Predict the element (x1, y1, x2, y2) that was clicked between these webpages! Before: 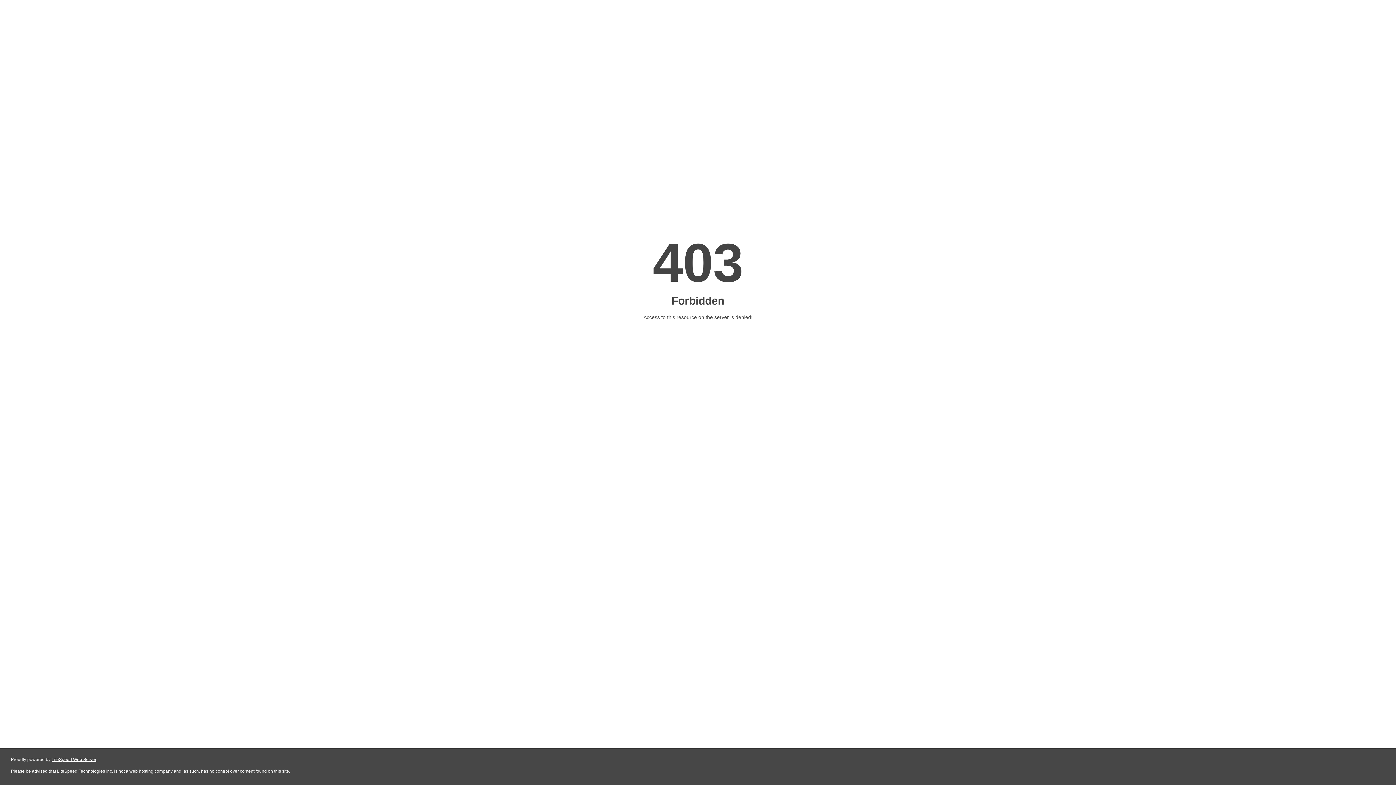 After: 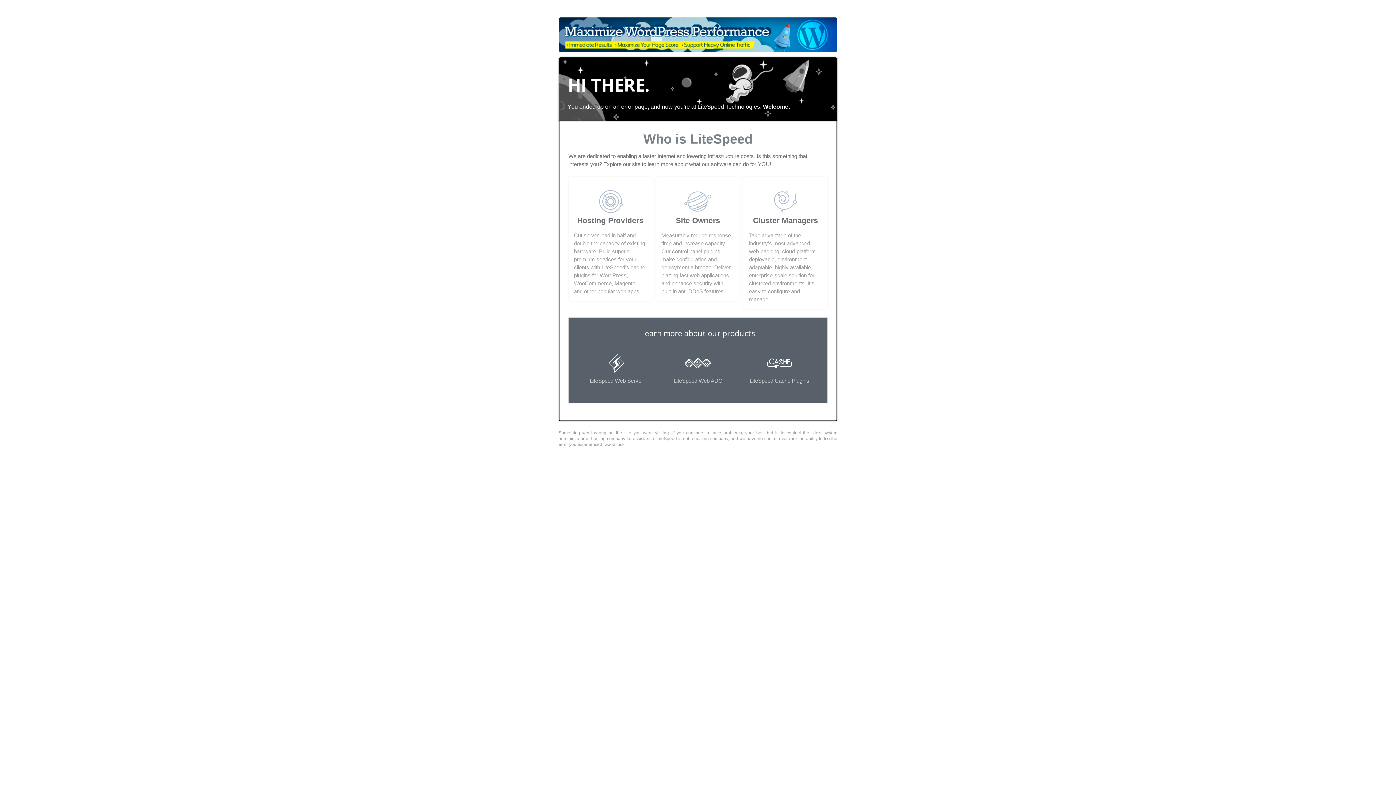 Action: bbox: (51, 757, 96, 762) label: LiteSpeed Web Server